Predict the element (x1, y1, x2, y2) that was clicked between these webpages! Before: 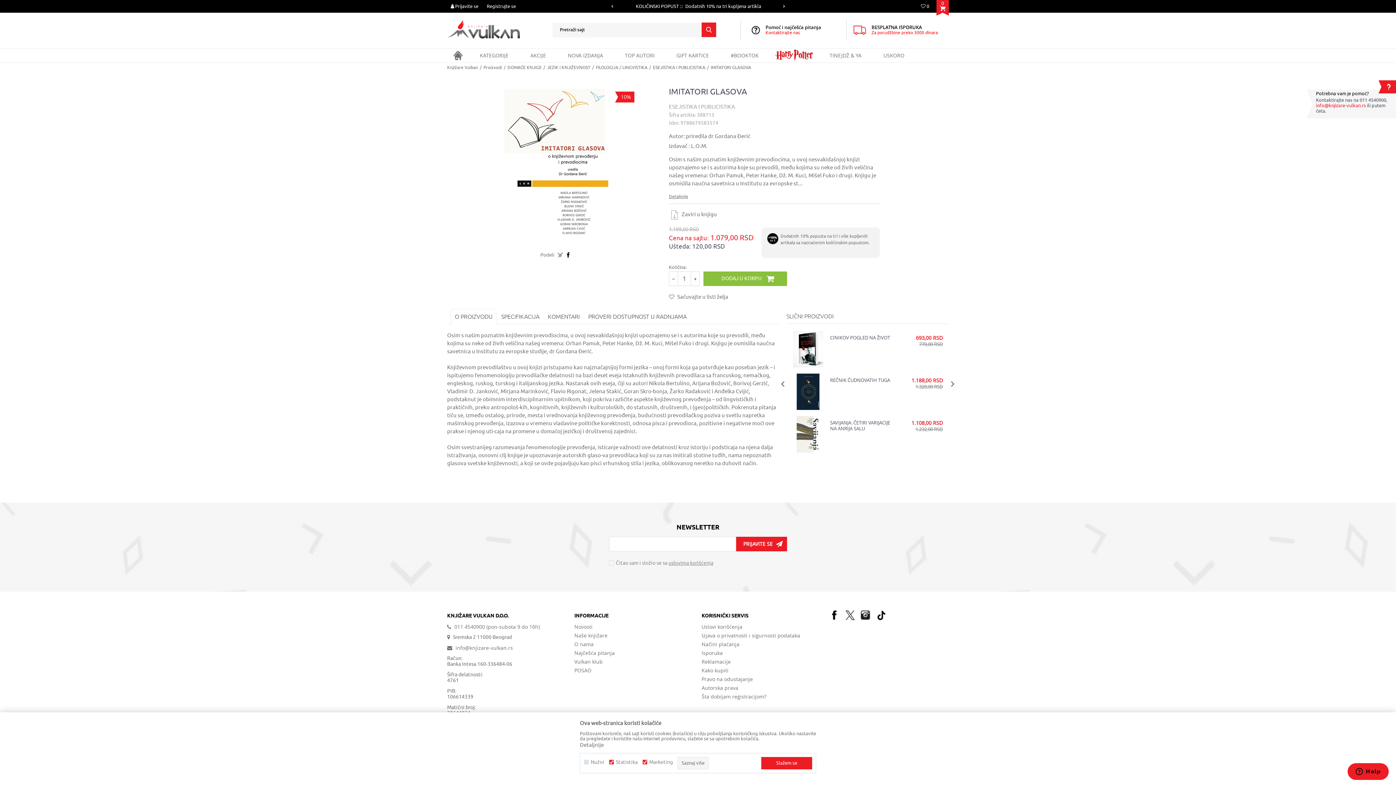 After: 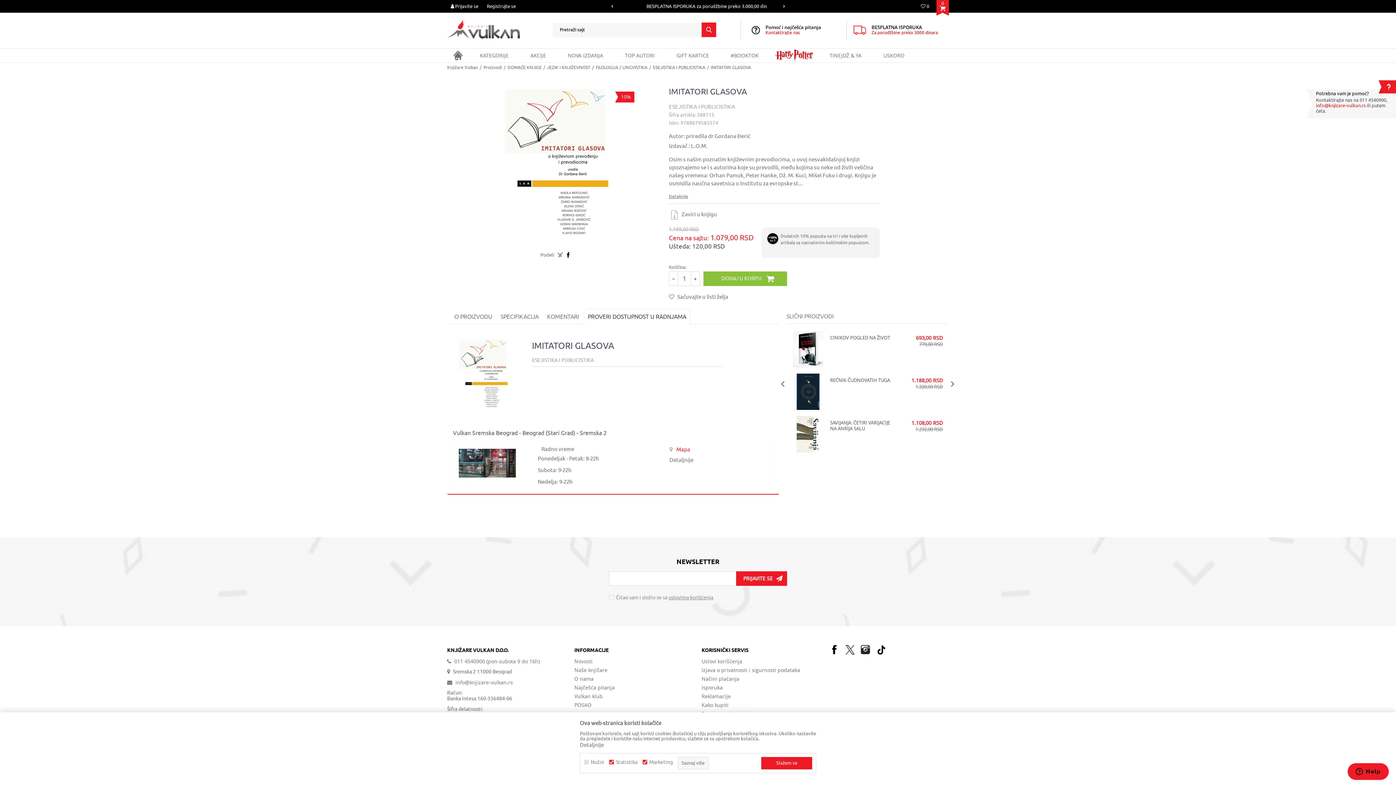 Action: bbox: (584, 313, 690, 320) label: PROVERI DOSTUPNOST U RADNJAMA